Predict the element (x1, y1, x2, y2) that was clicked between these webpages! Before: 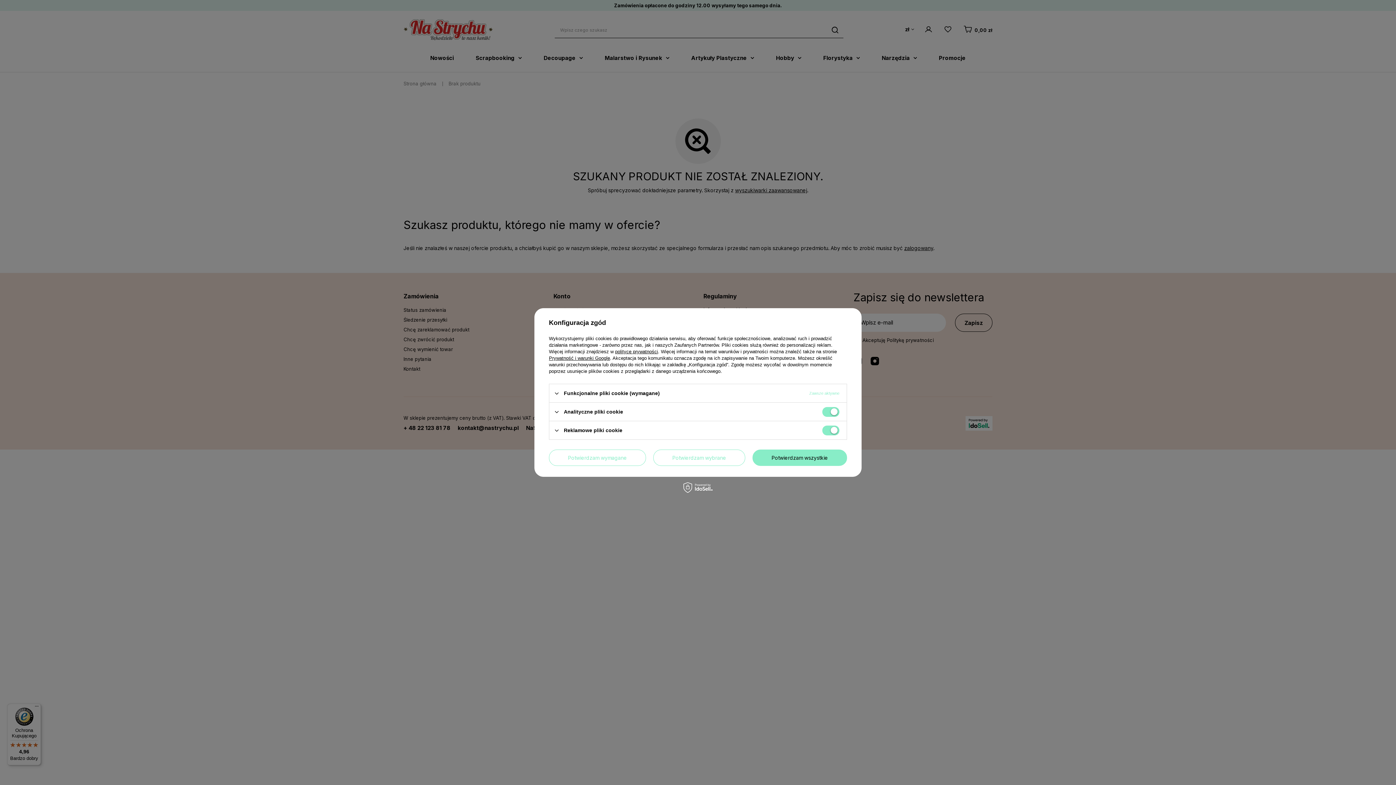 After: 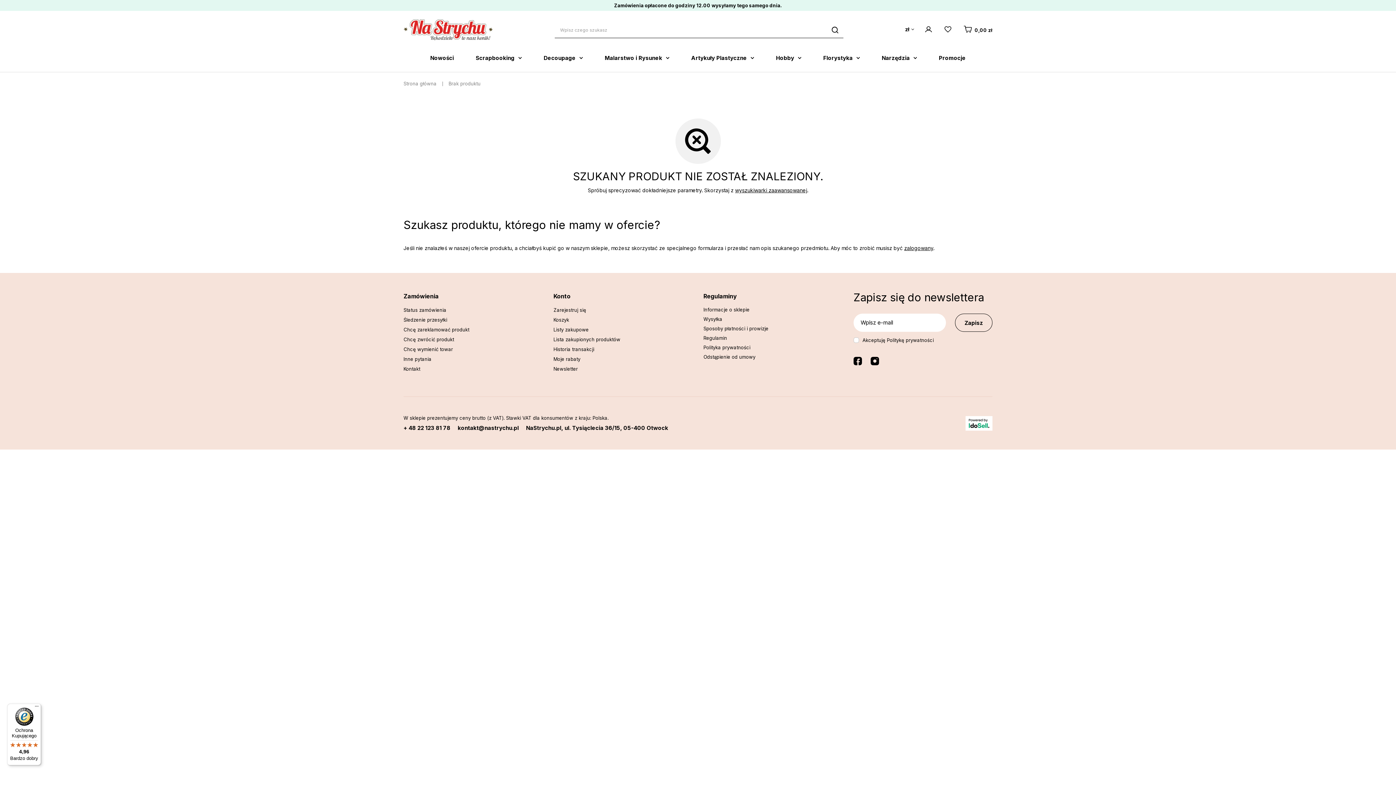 Action: label: Potwierdzam wszystkie bbox: (752, 449, 847, 466)